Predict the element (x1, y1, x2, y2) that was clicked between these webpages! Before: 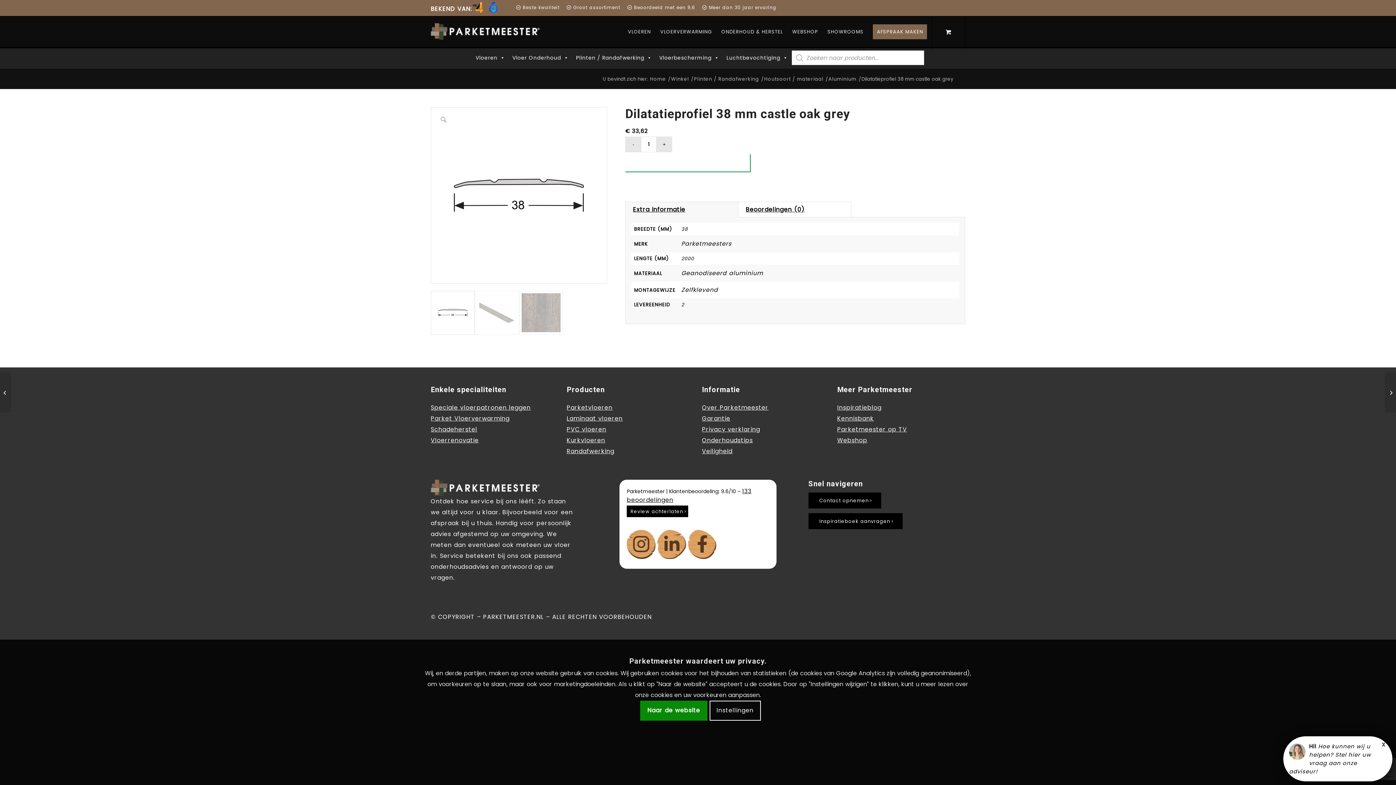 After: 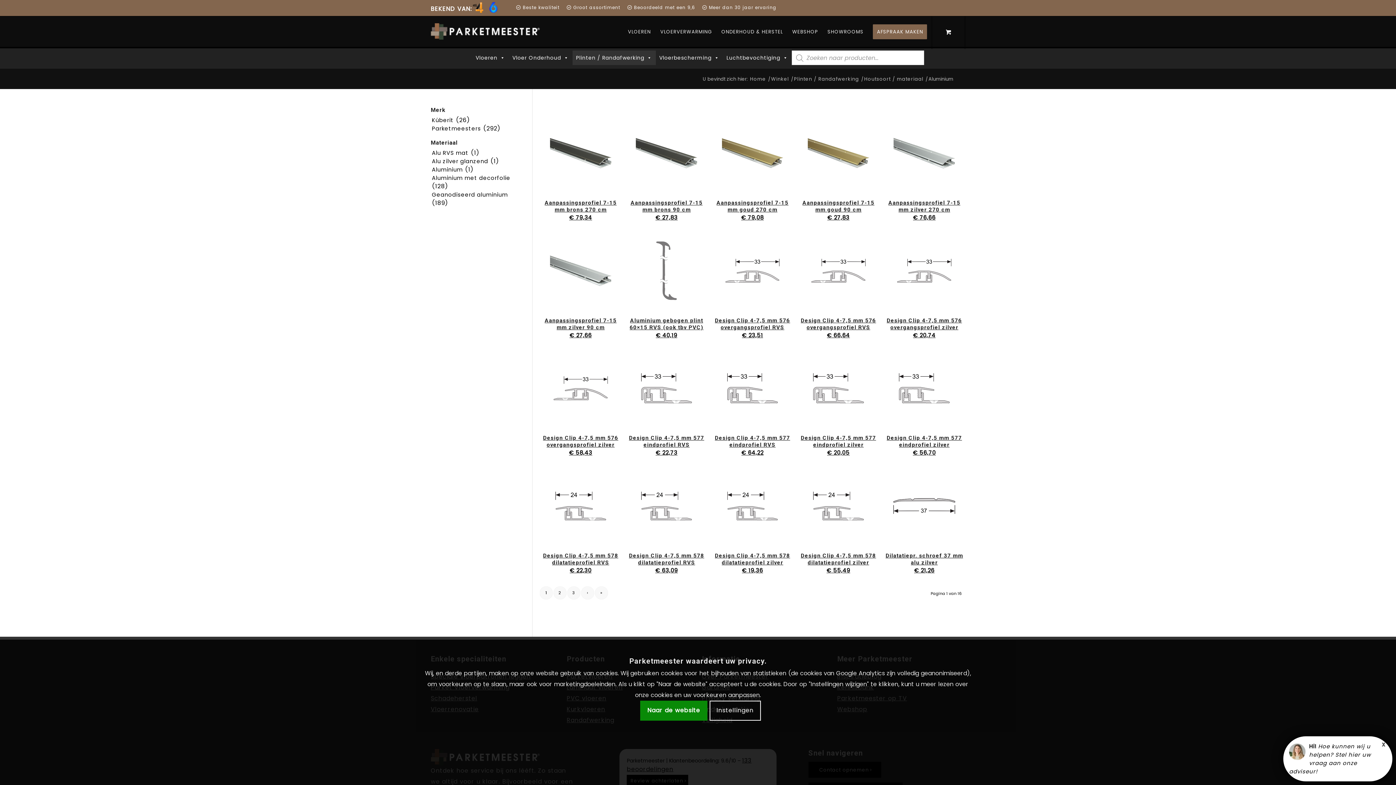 Action: label: Aluminium bbox: (827, 76, 857, 81)